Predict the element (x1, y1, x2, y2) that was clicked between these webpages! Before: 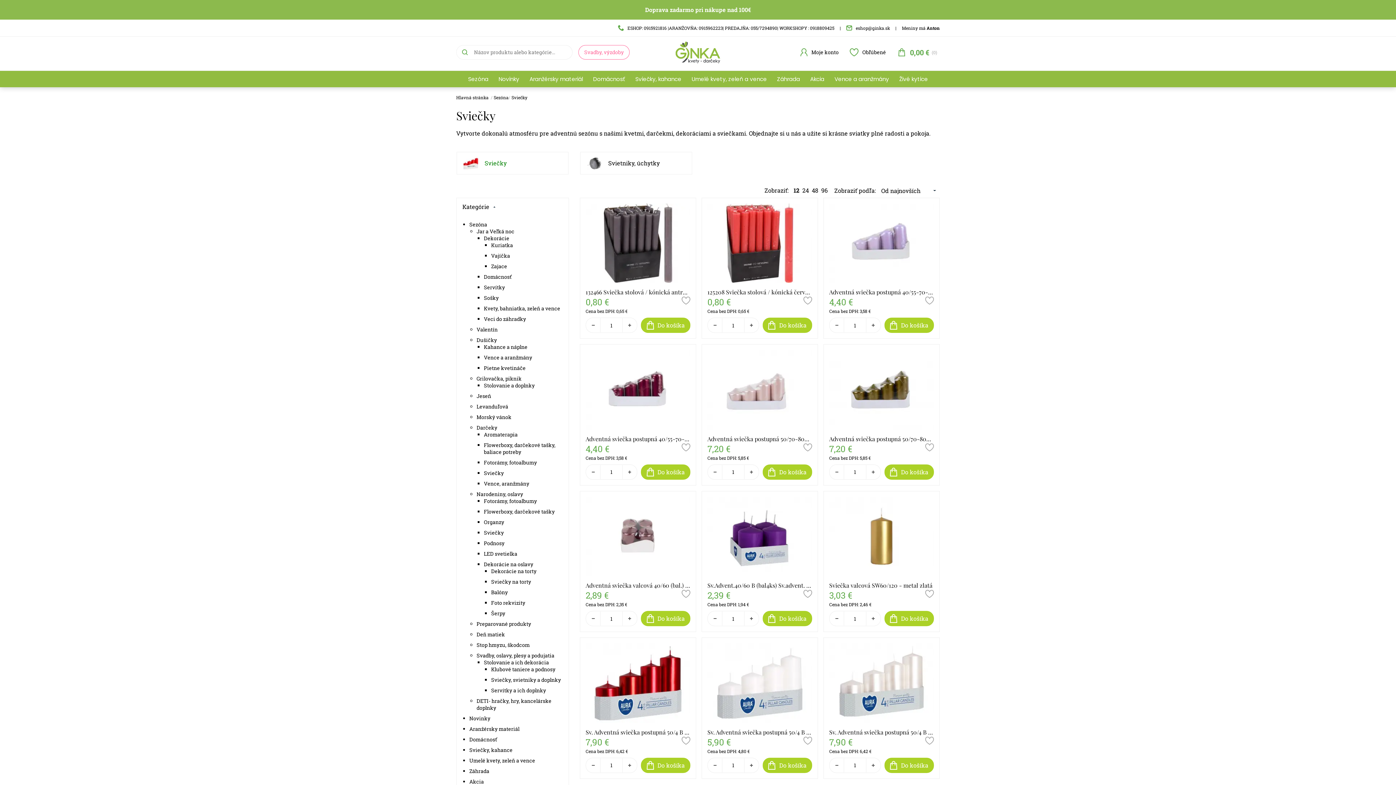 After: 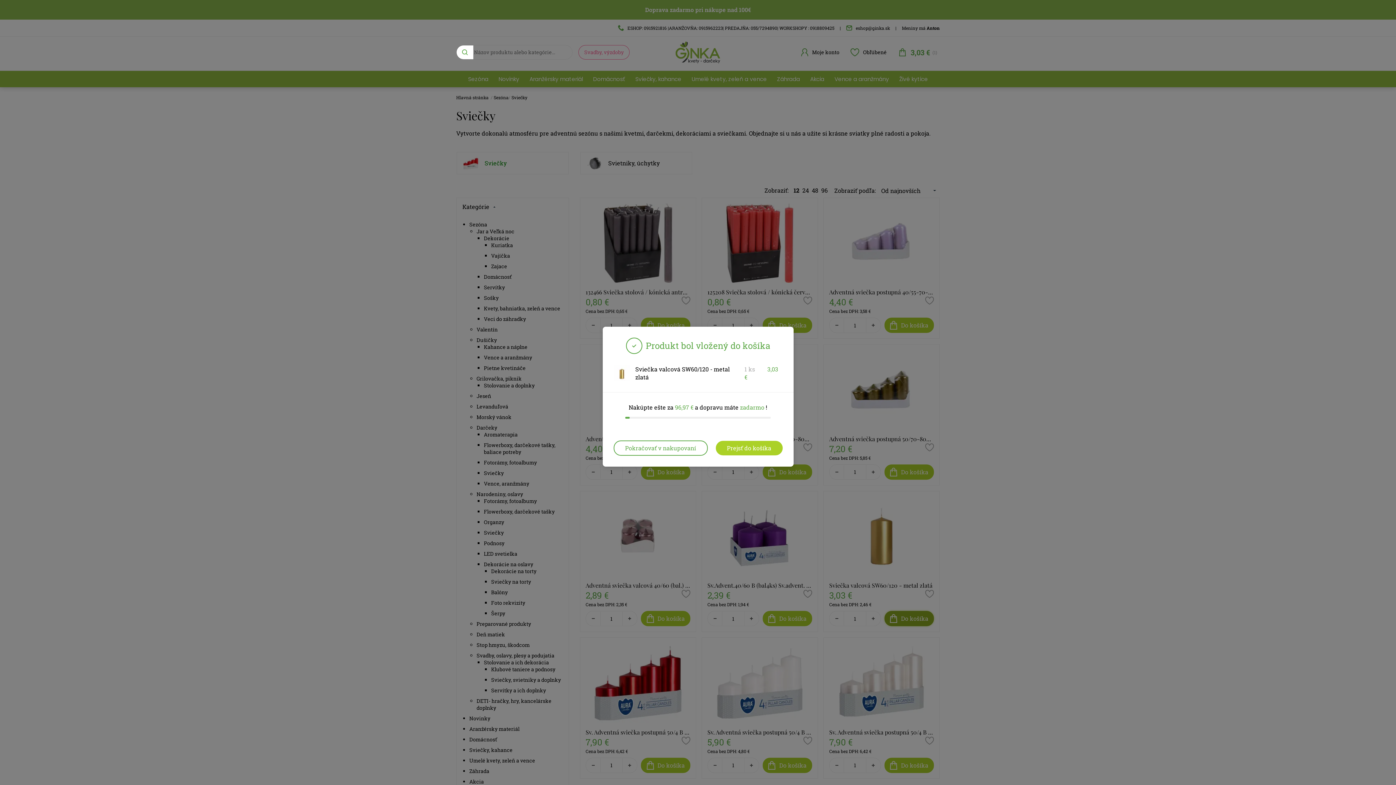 Action: label: Do košíka bbox: (884, 611, 934, 626)